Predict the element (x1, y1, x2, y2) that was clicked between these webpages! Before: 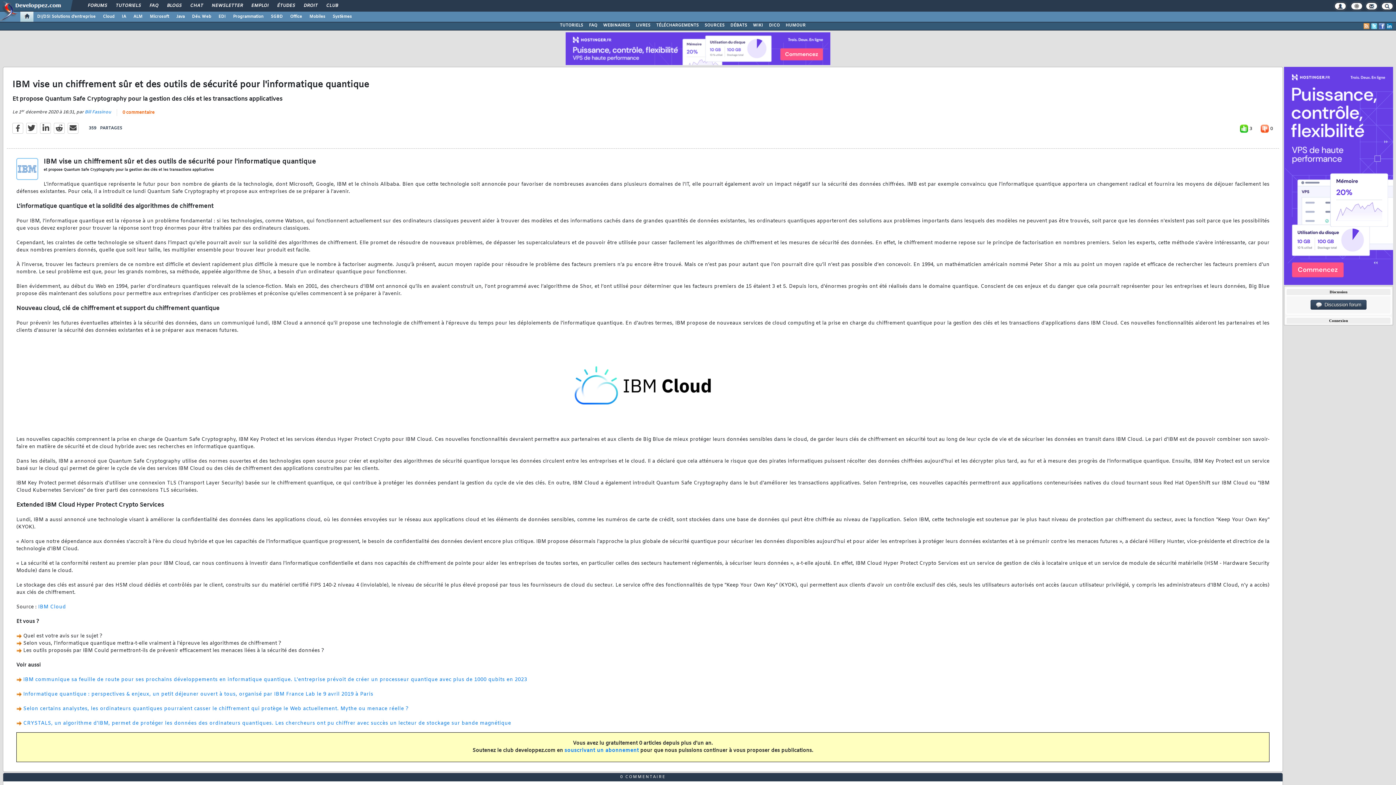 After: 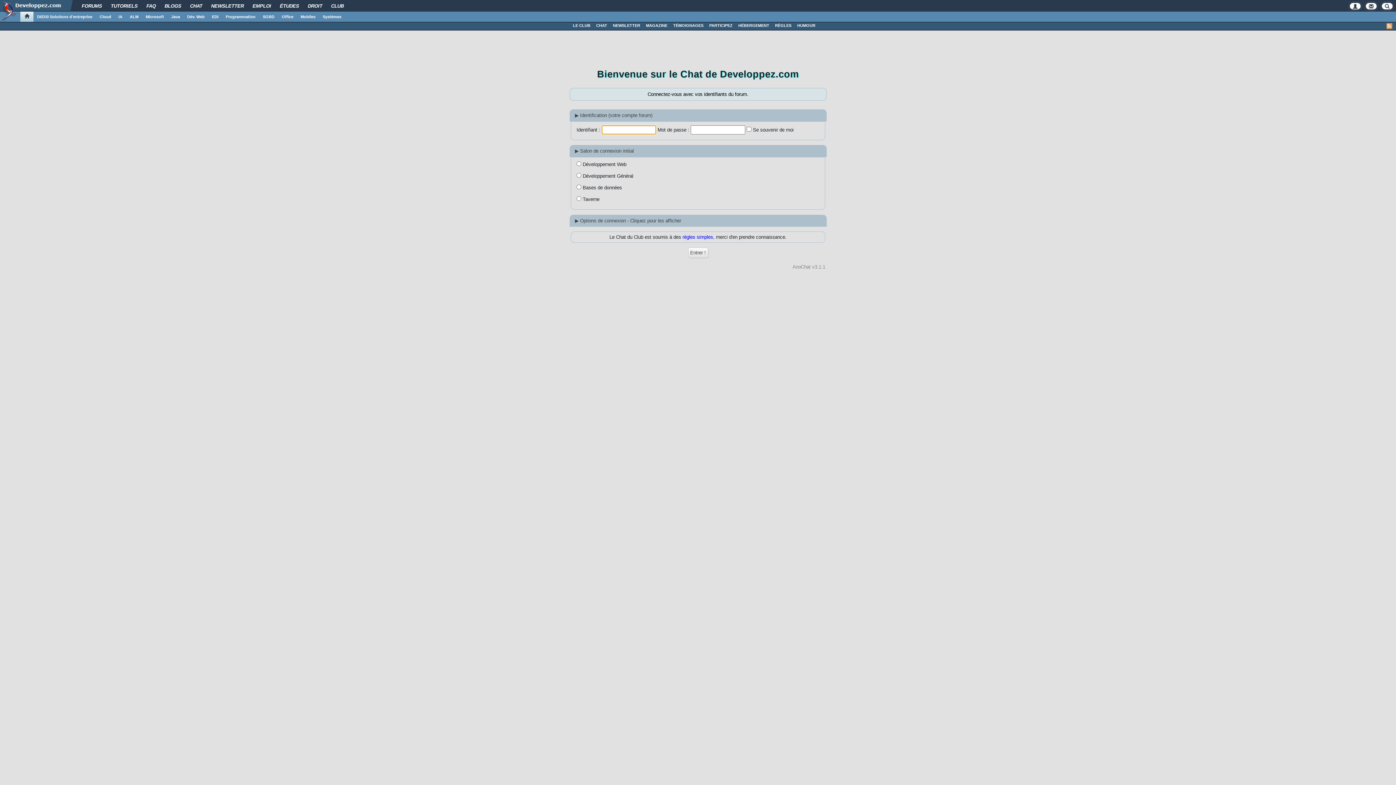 Action: bbox: (185, 0, 207, 12) label: CHAT